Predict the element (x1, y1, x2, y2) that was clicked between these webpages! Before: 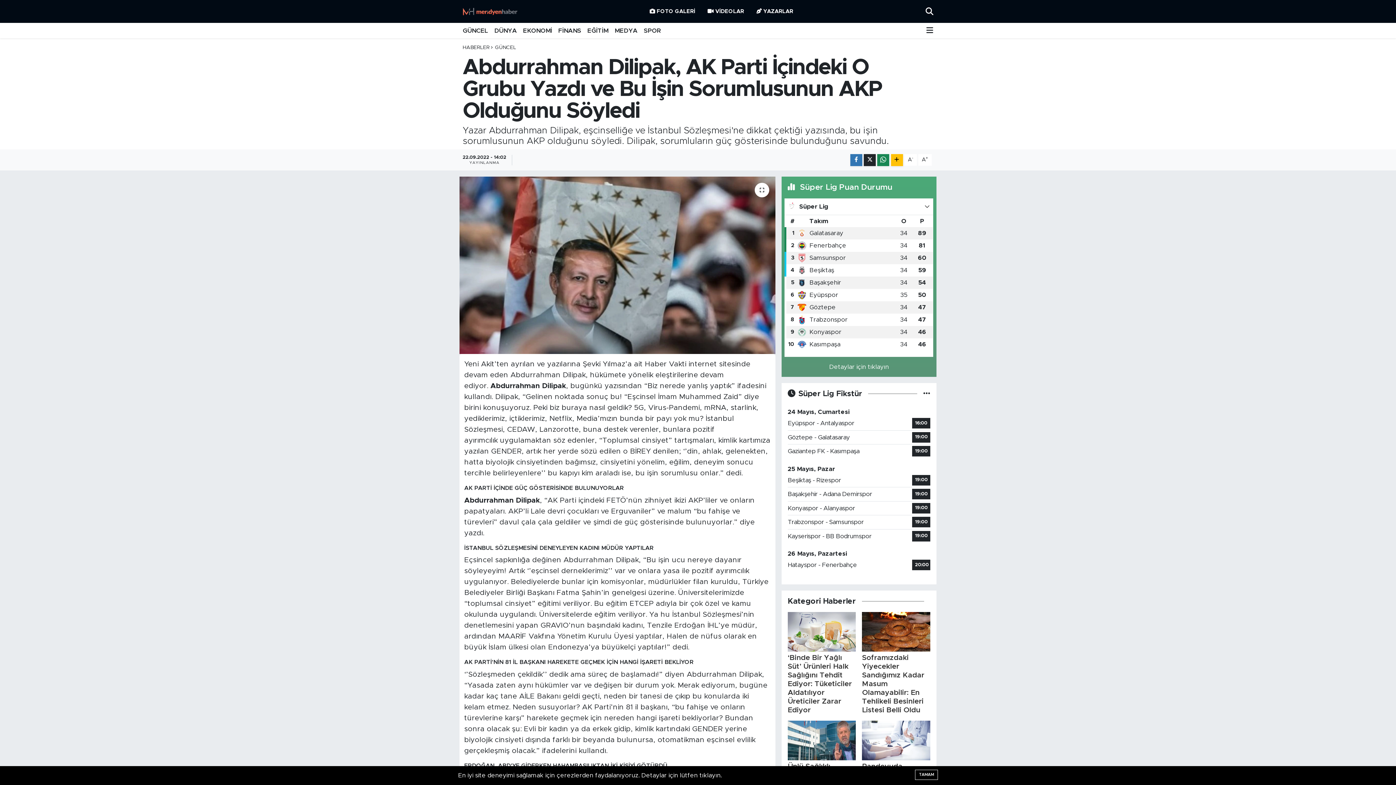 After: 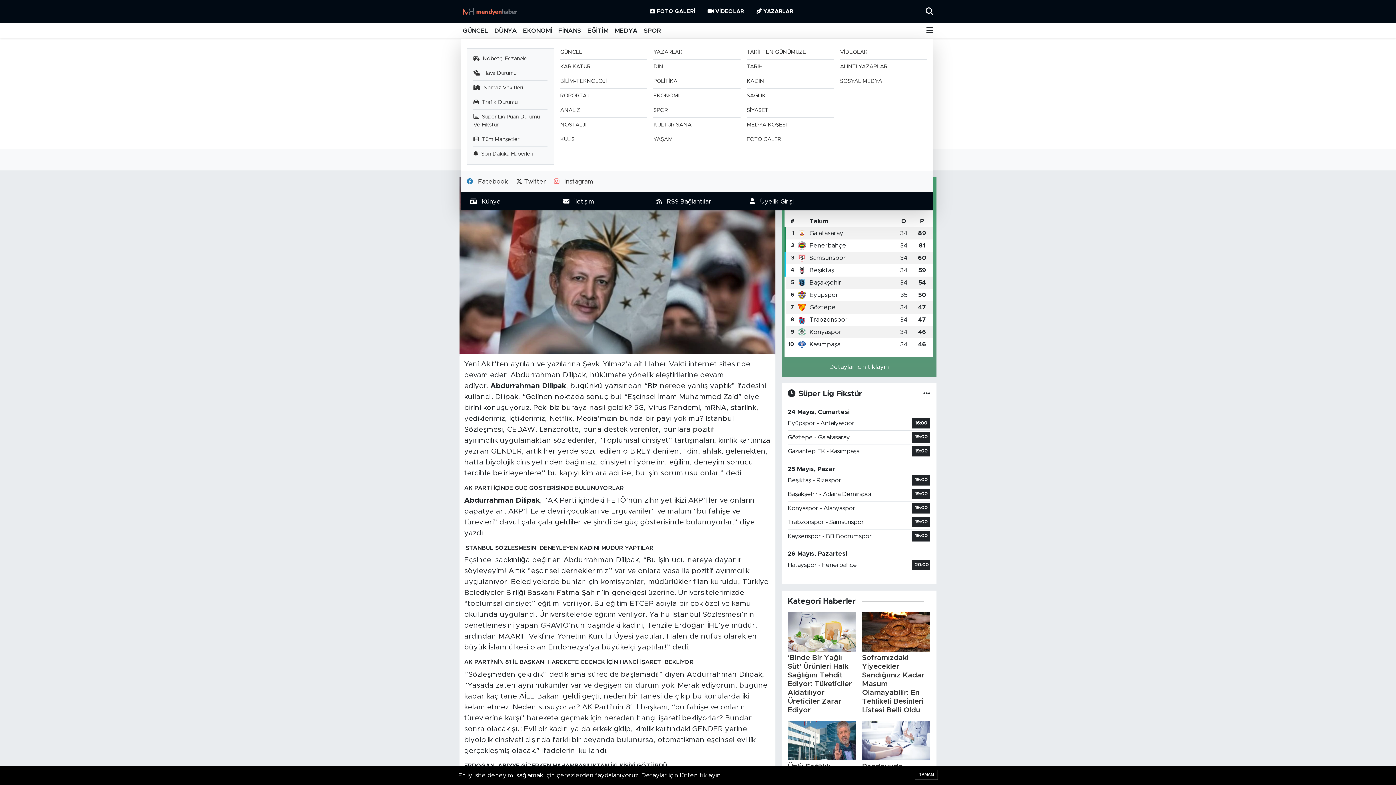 Action: bbox: (926, 23, 933, 38)